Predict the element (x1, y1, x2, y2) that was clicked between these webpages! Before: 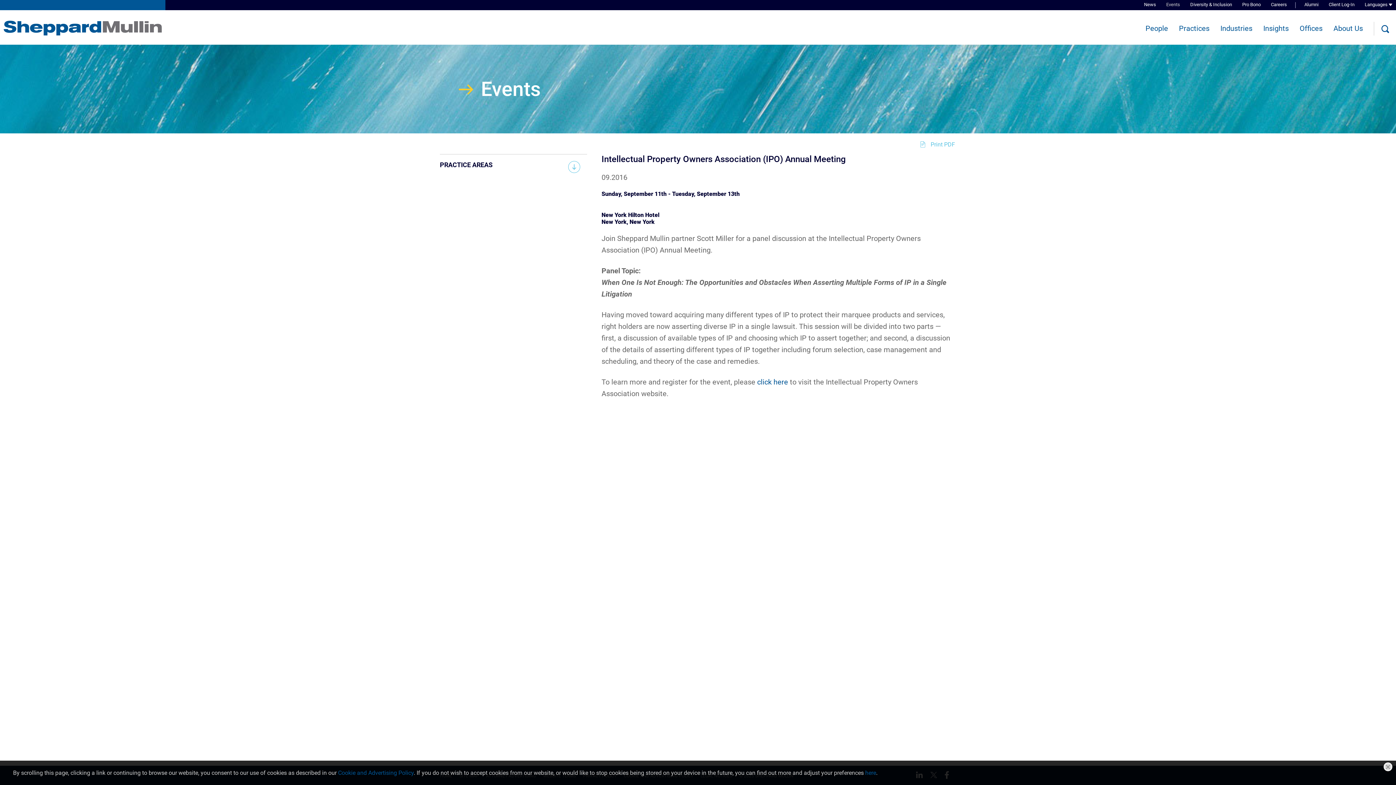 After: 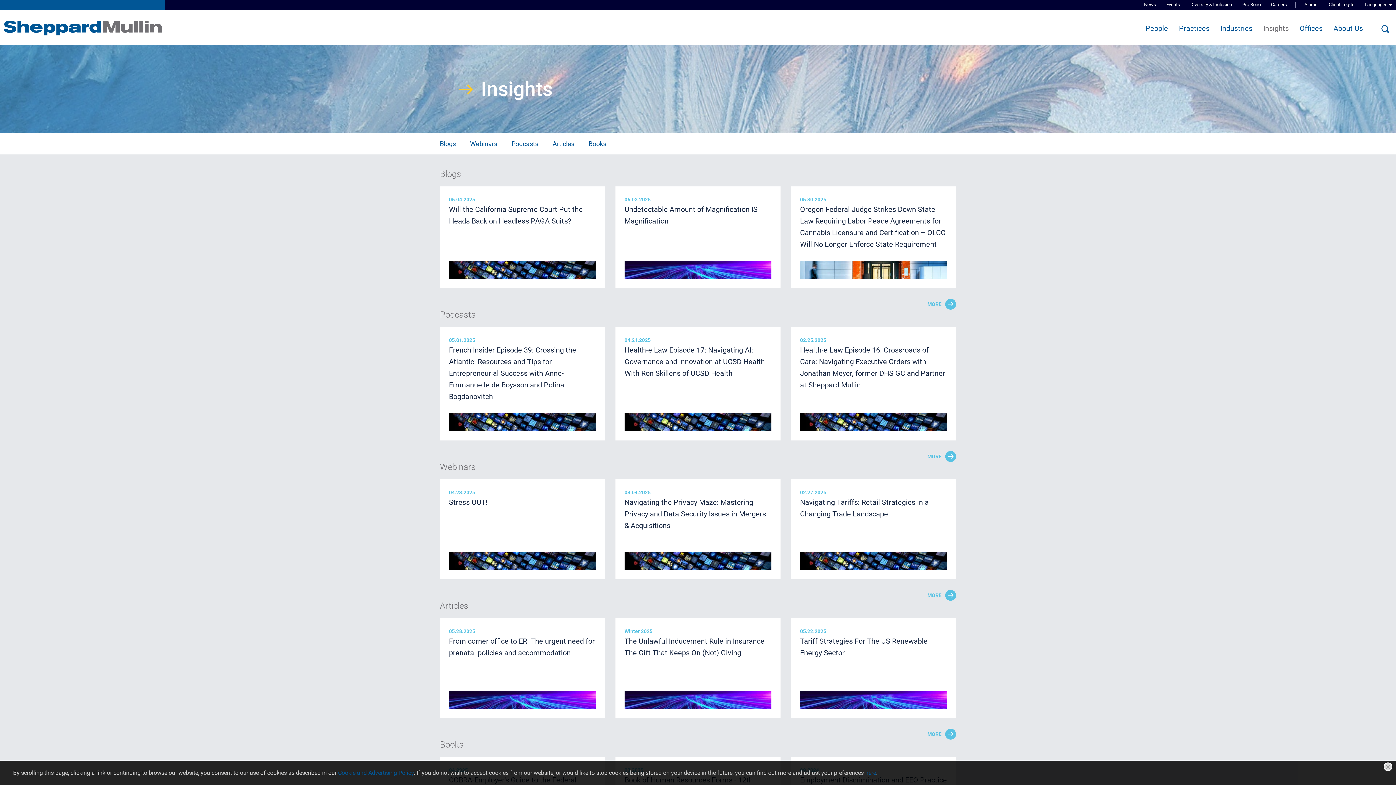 Action: label: Insights bbox: (1263, 23, 1289, 33)